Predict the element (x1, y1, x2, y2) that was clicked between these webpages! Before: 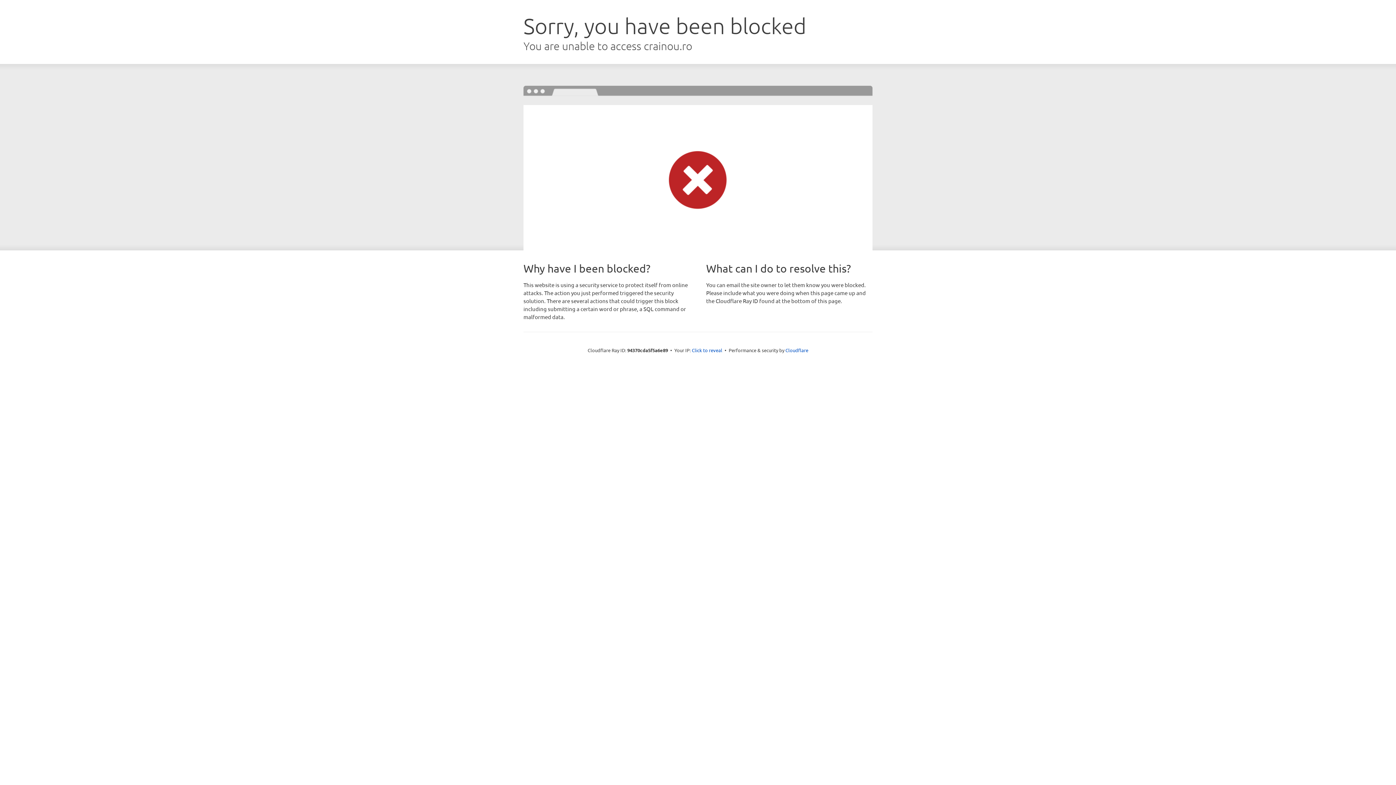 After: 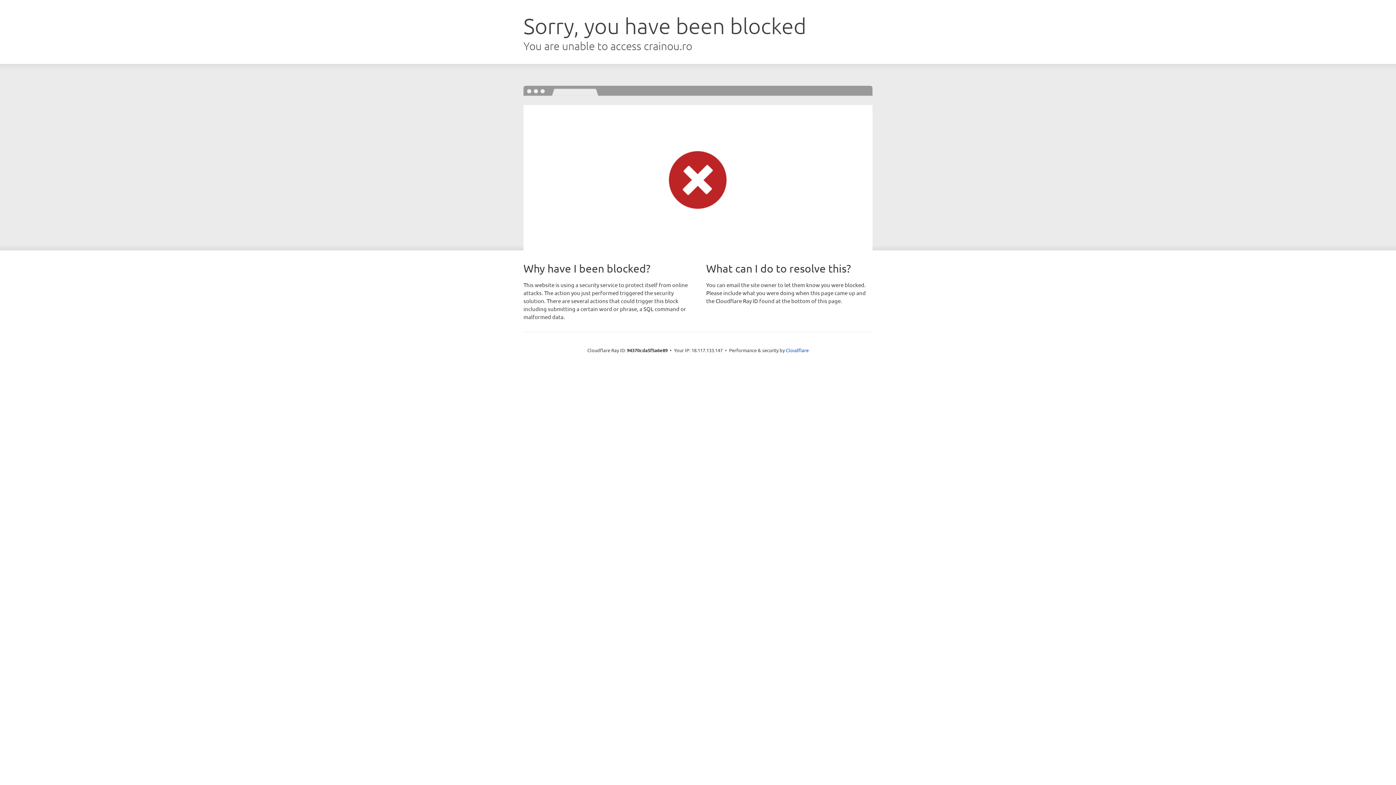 Action: bbox: (692, 346, 722, 353) label: Click to reveal